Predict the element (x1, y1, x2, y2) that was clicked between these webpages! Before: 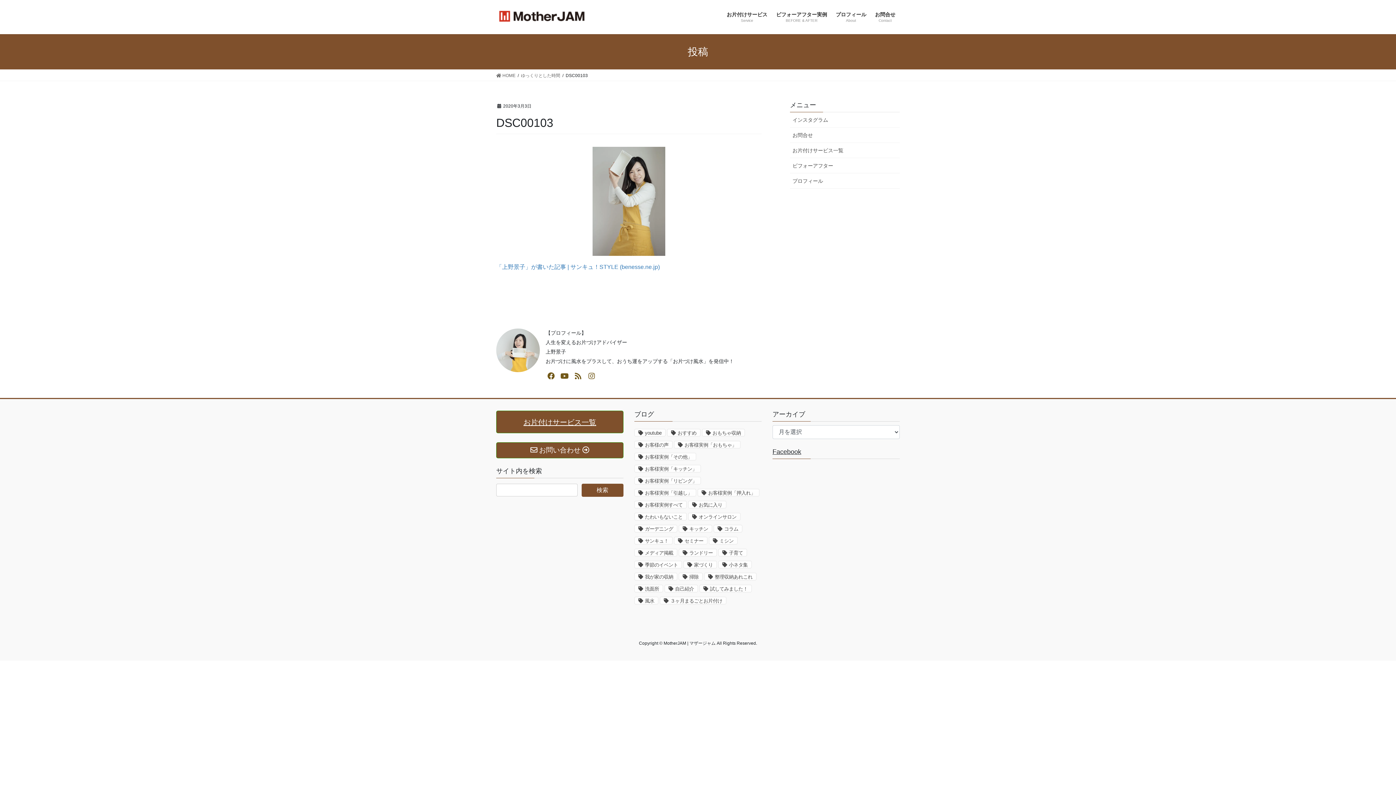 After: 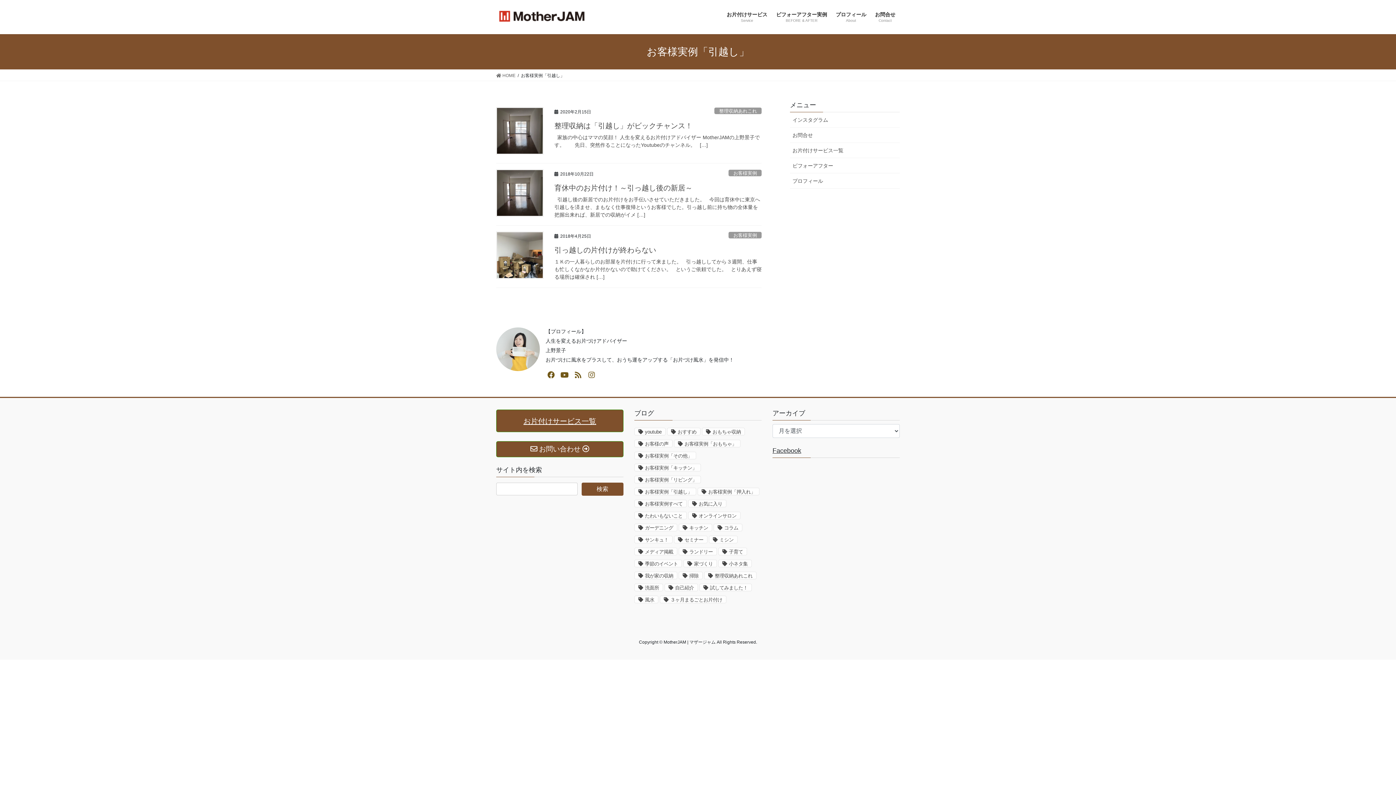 Action: bbox: (634, 489, 696, 496) label: お客様実例「引越し」